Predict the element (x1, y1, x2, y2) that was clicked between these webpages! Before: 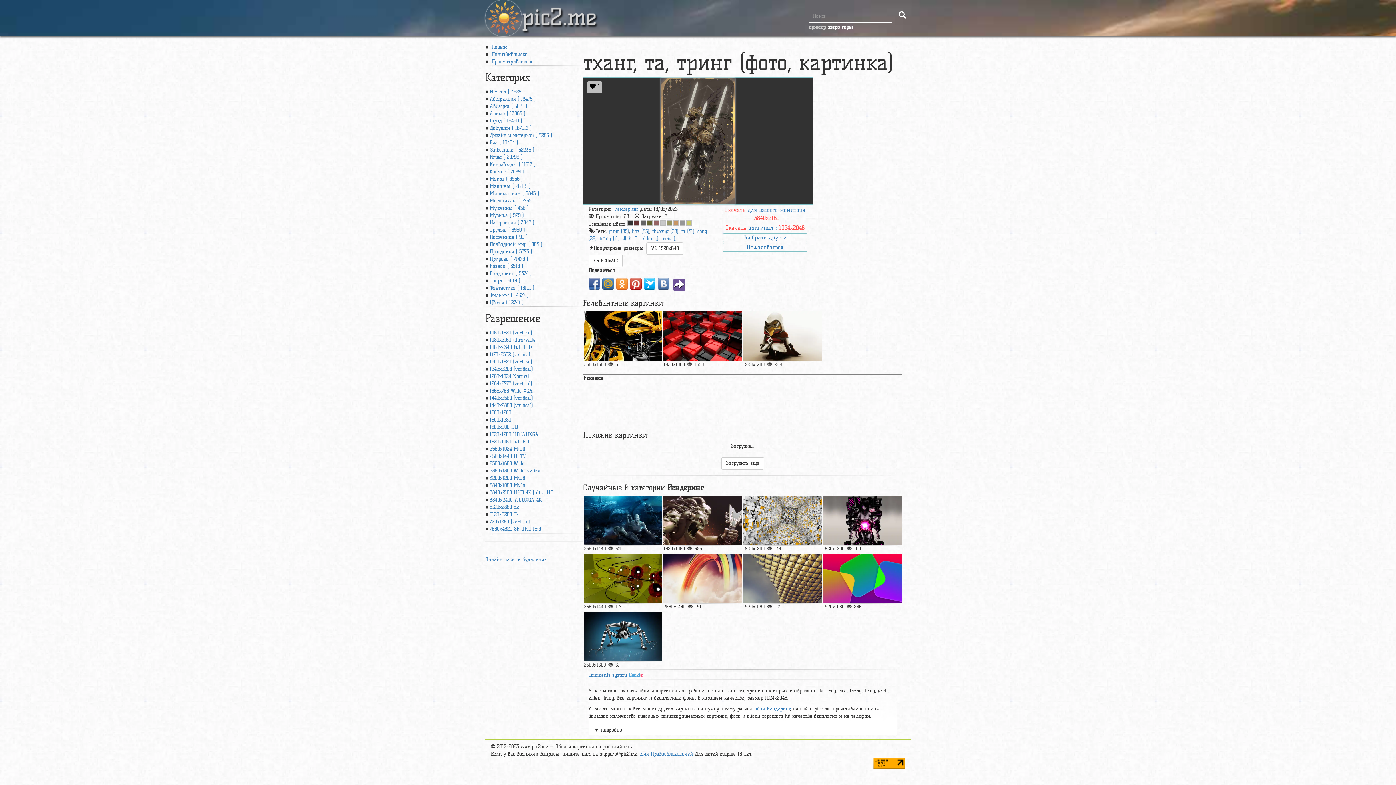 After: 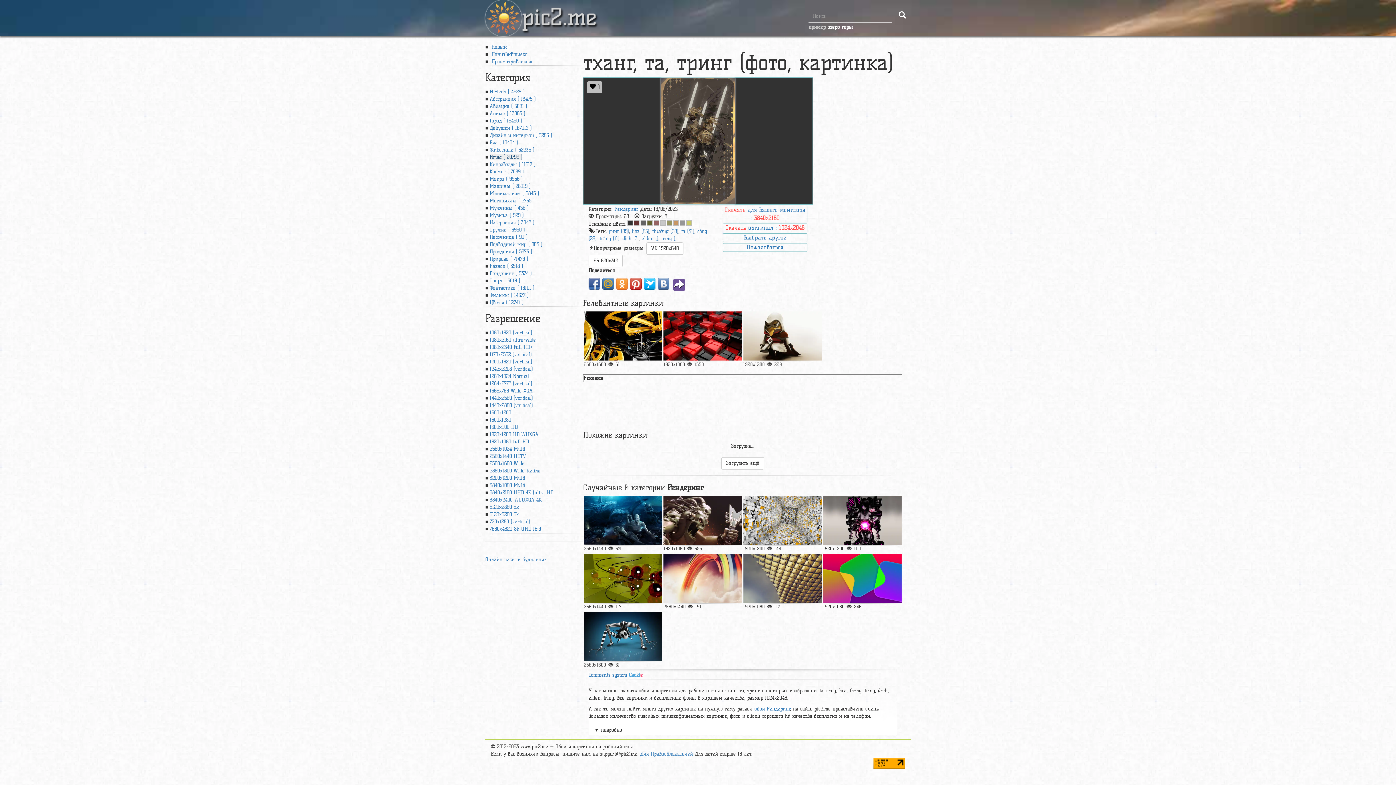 Action: bbox: (489, 154, 522, 160) label: Игры ( 20796 )